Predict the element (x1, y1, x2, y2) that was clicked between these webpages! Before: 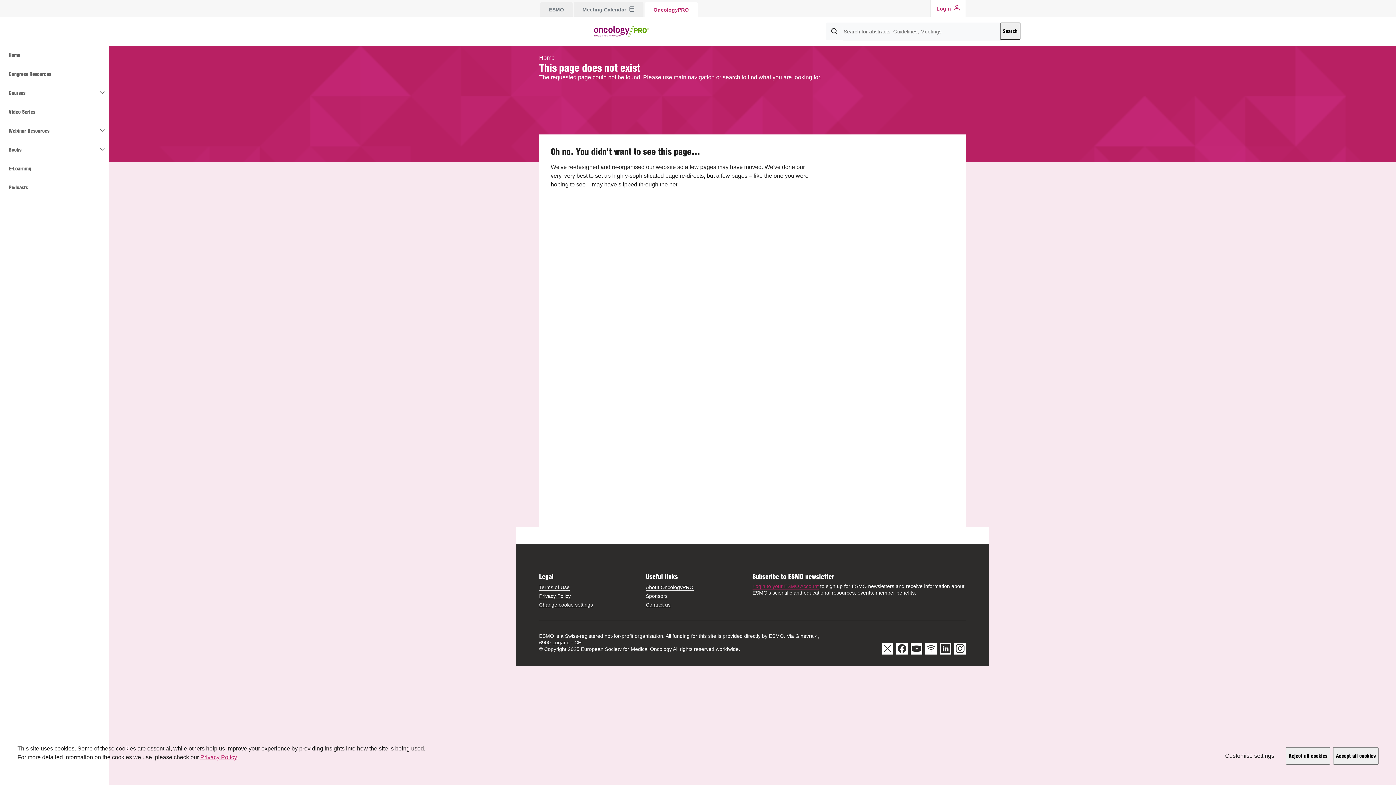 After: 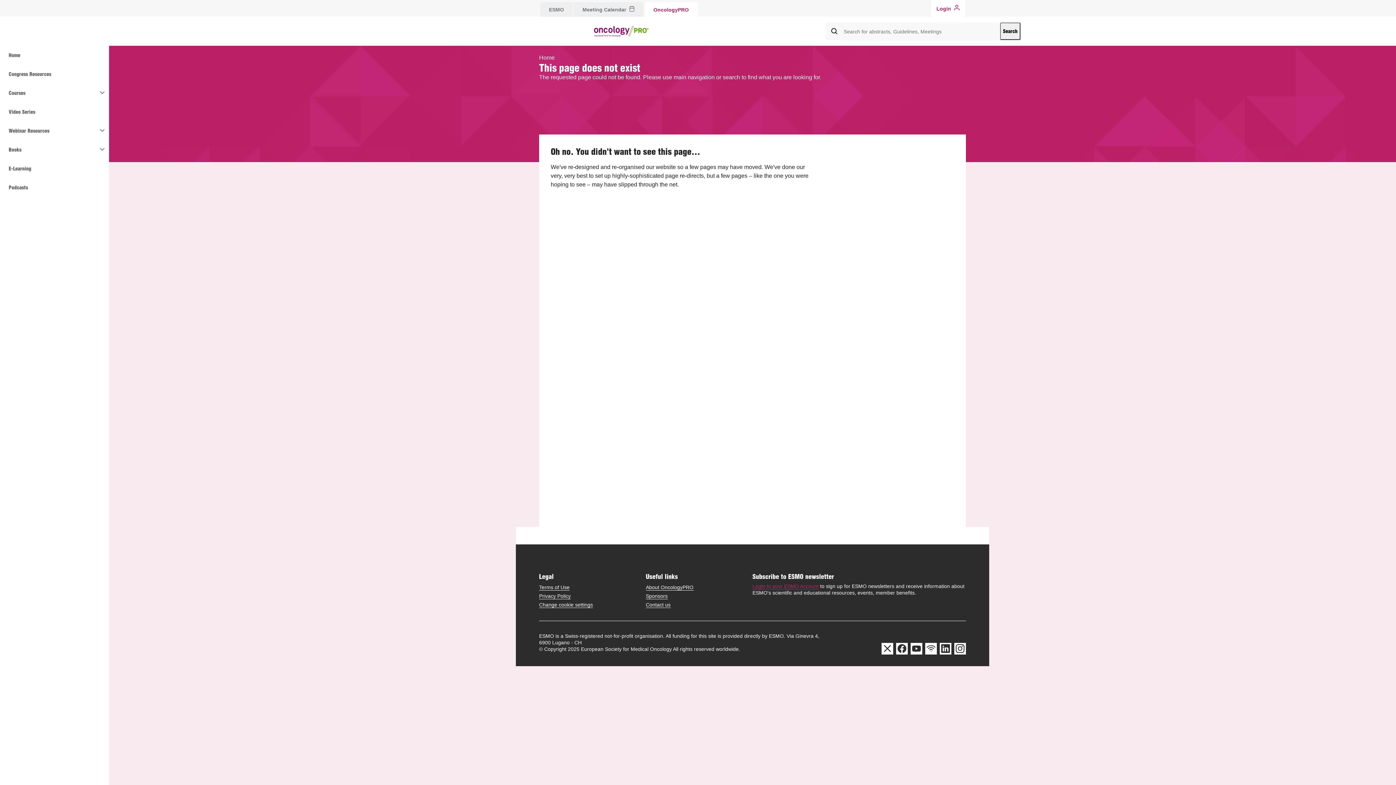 Action: label: Reject all cookies bbox: (1286, 747, 1330, 765)